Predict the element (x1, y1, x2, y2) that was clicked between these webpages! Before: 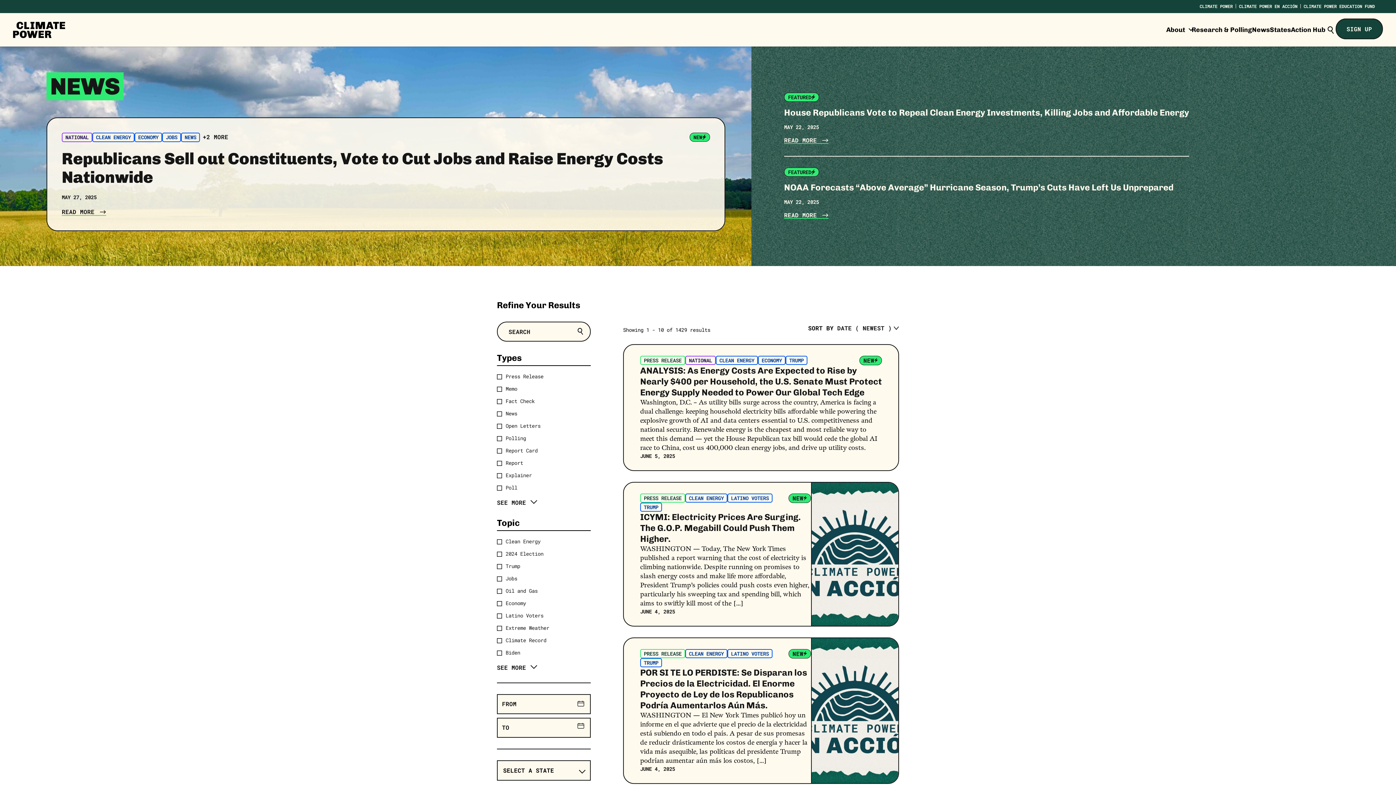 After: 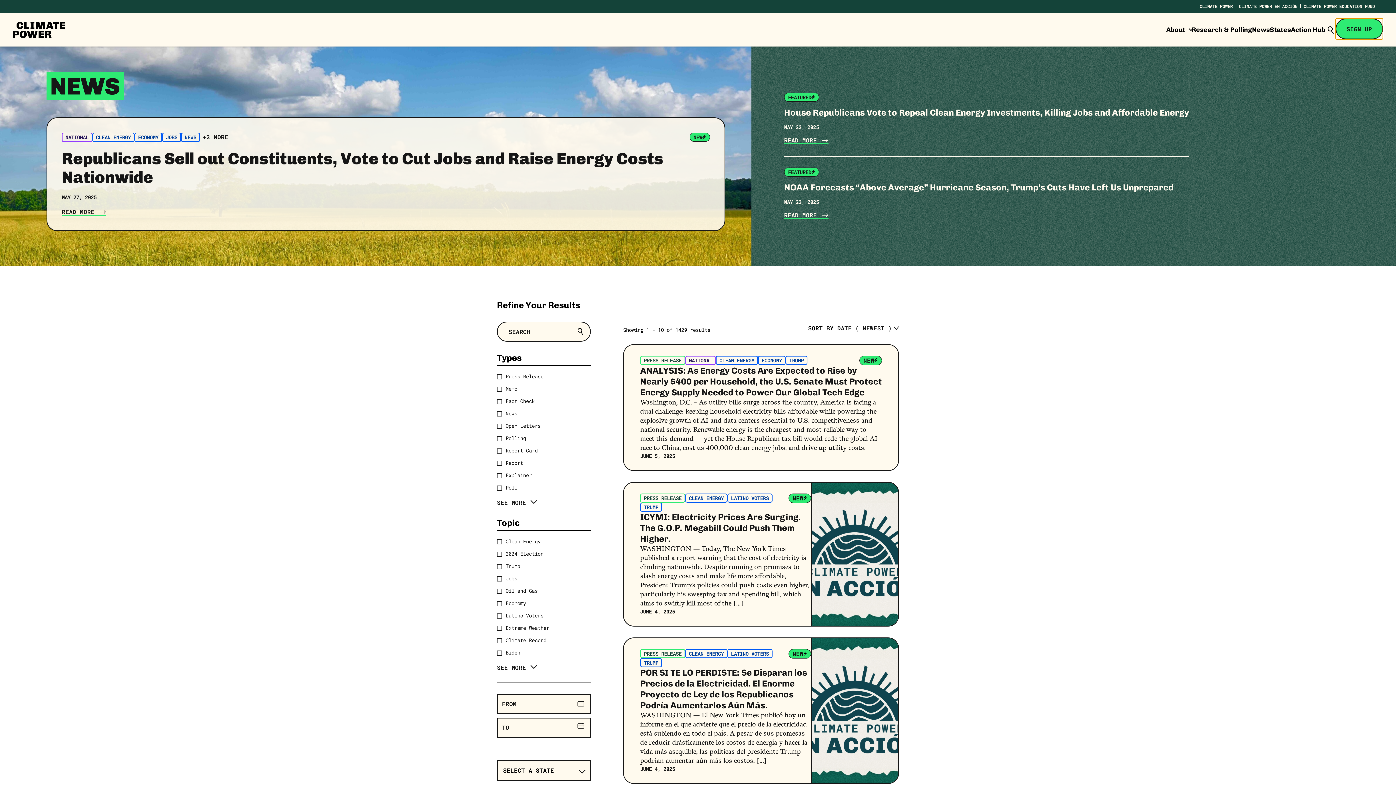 Action: bbox: (1336, 18, 1383, 39) label: SIGN UP